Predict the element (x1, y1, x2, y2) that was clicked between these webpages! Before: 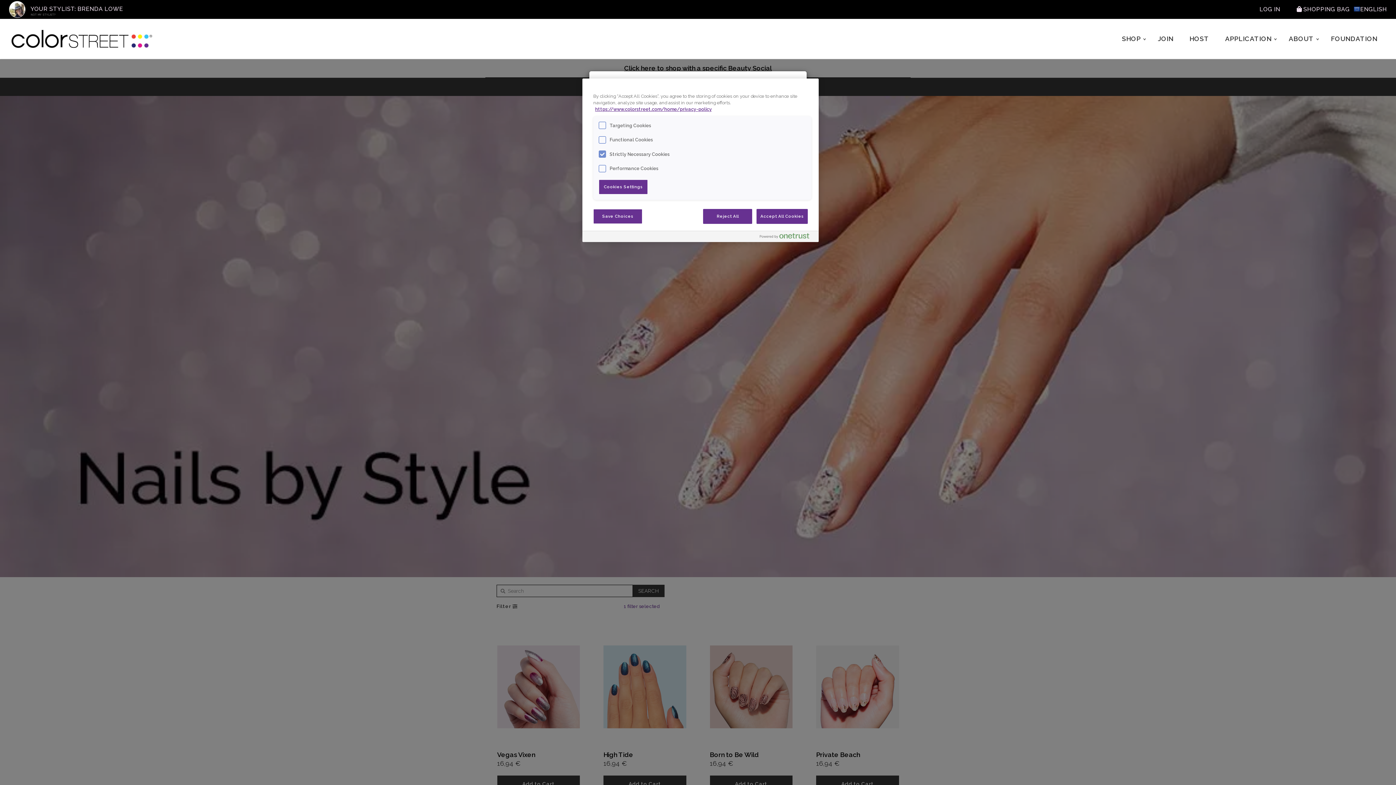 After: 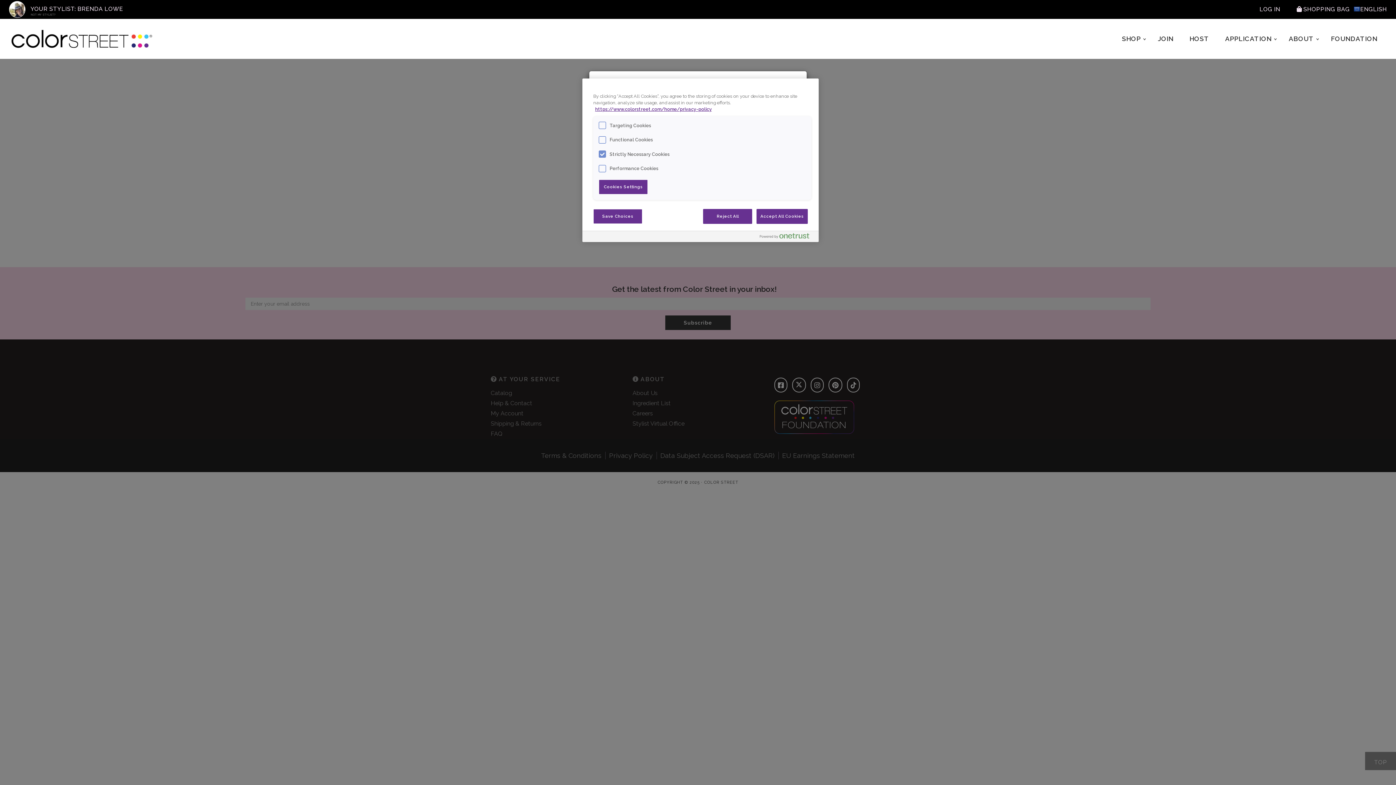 Action: bbox: (1259, 4, 1280, 14) label: LOG IN